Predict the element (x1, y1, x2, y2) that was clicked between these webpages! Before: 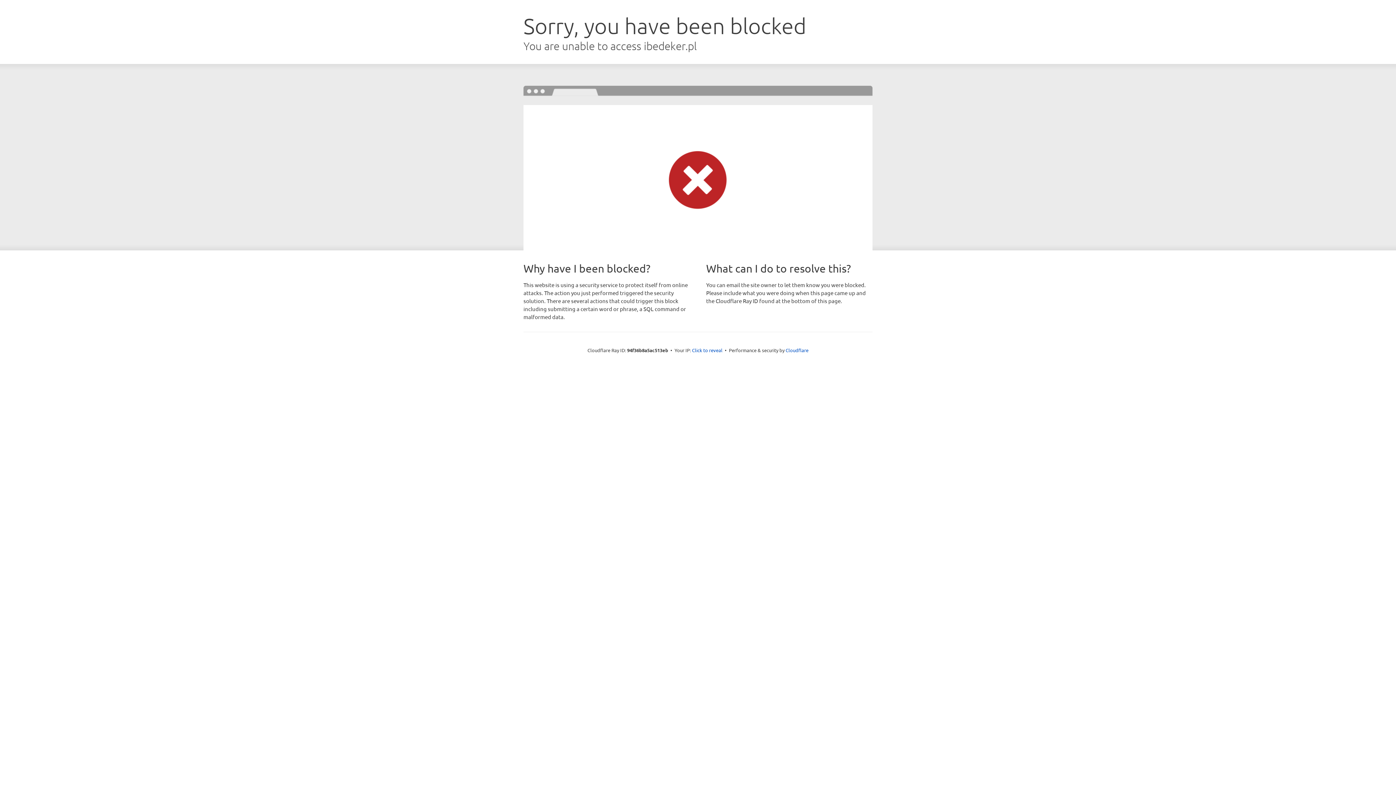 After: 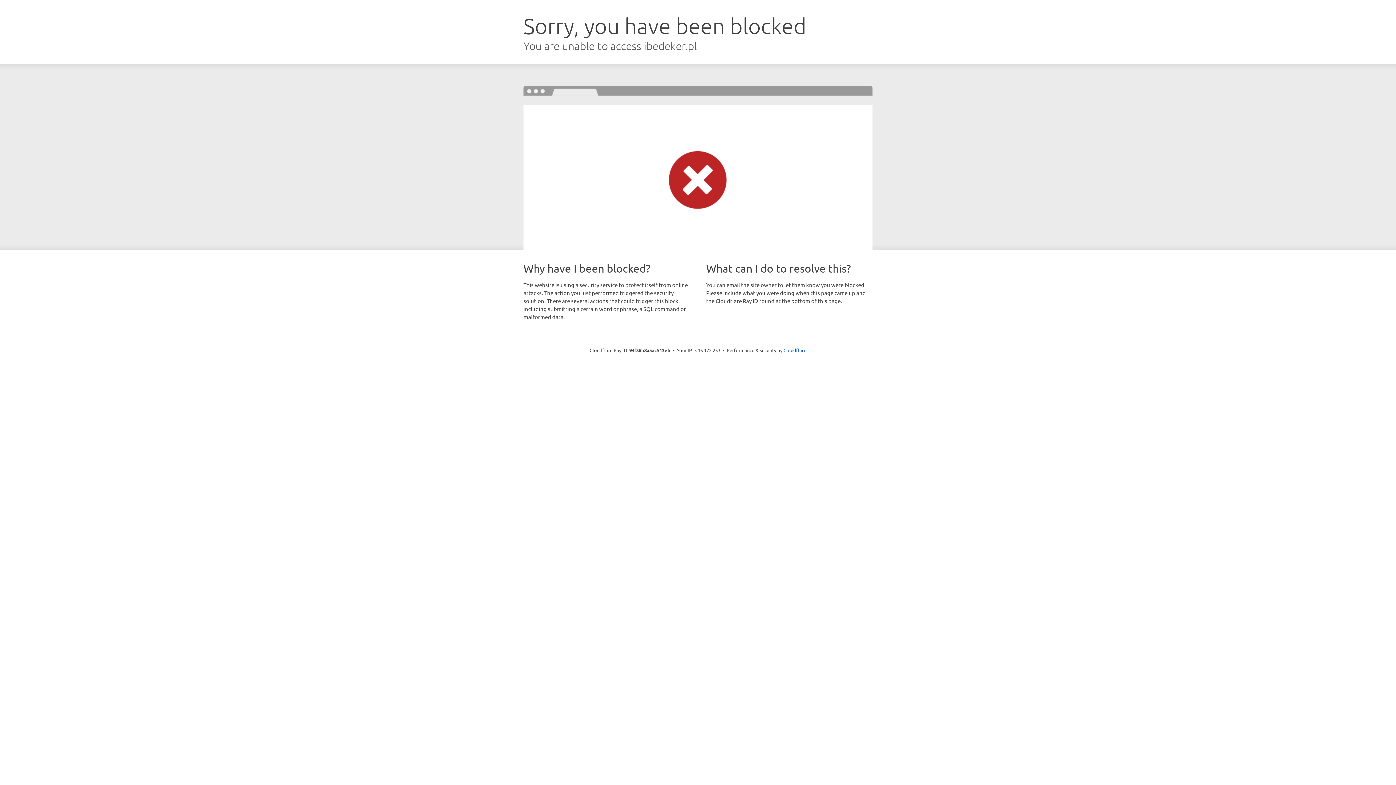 Action: label: Click to reveal bbox: (692, 346, 722, 353)